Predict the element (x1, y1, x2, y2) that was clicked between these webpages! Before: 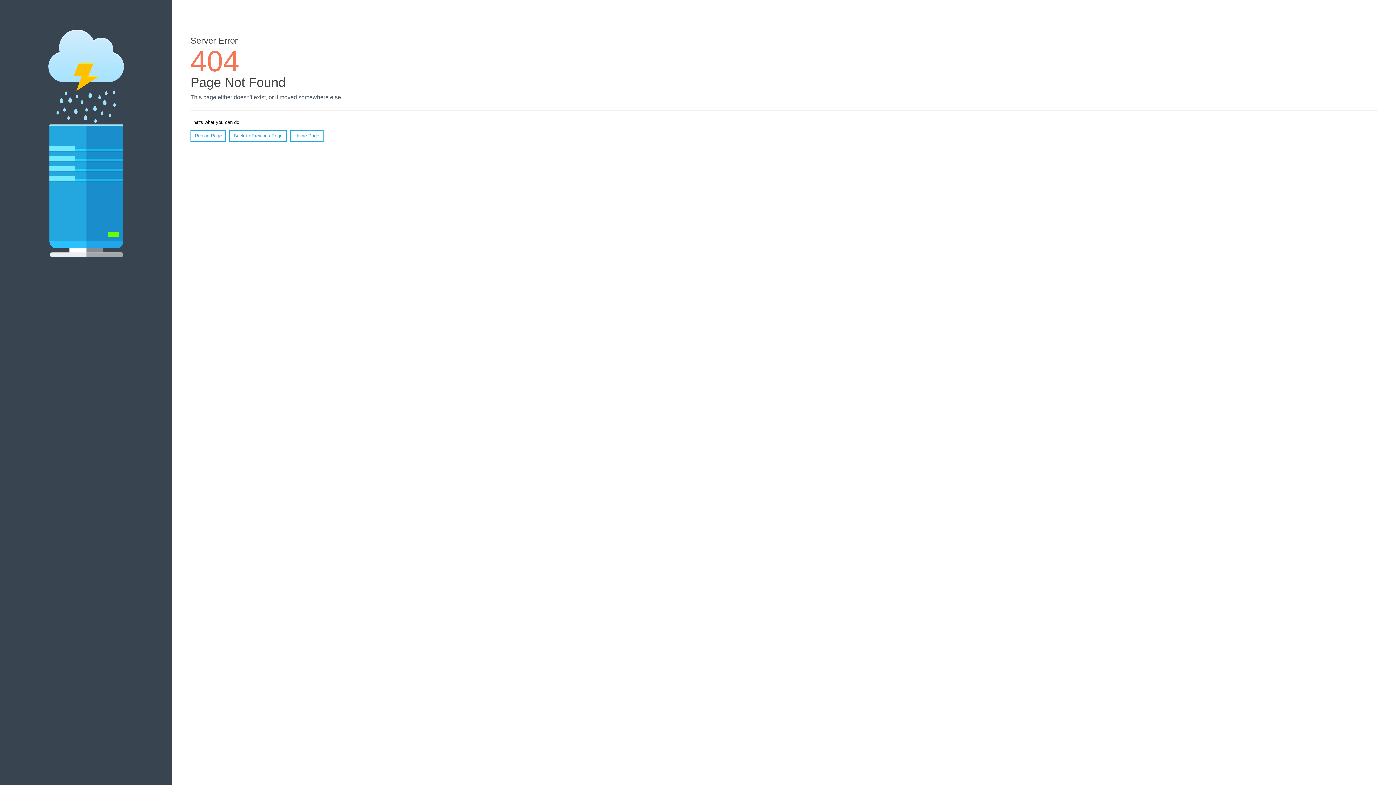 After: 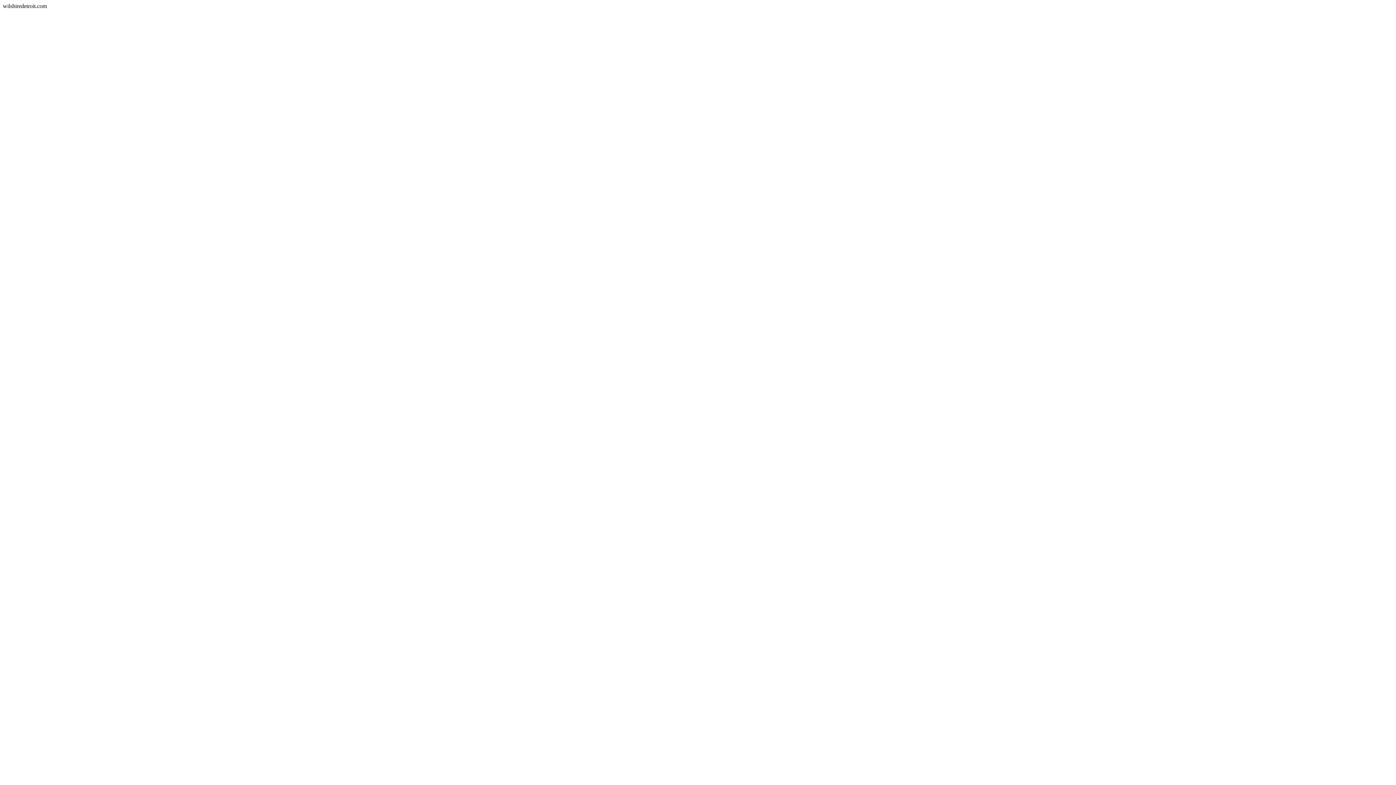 Action: label: Home Page bbox: (290, 130, 323, 141)